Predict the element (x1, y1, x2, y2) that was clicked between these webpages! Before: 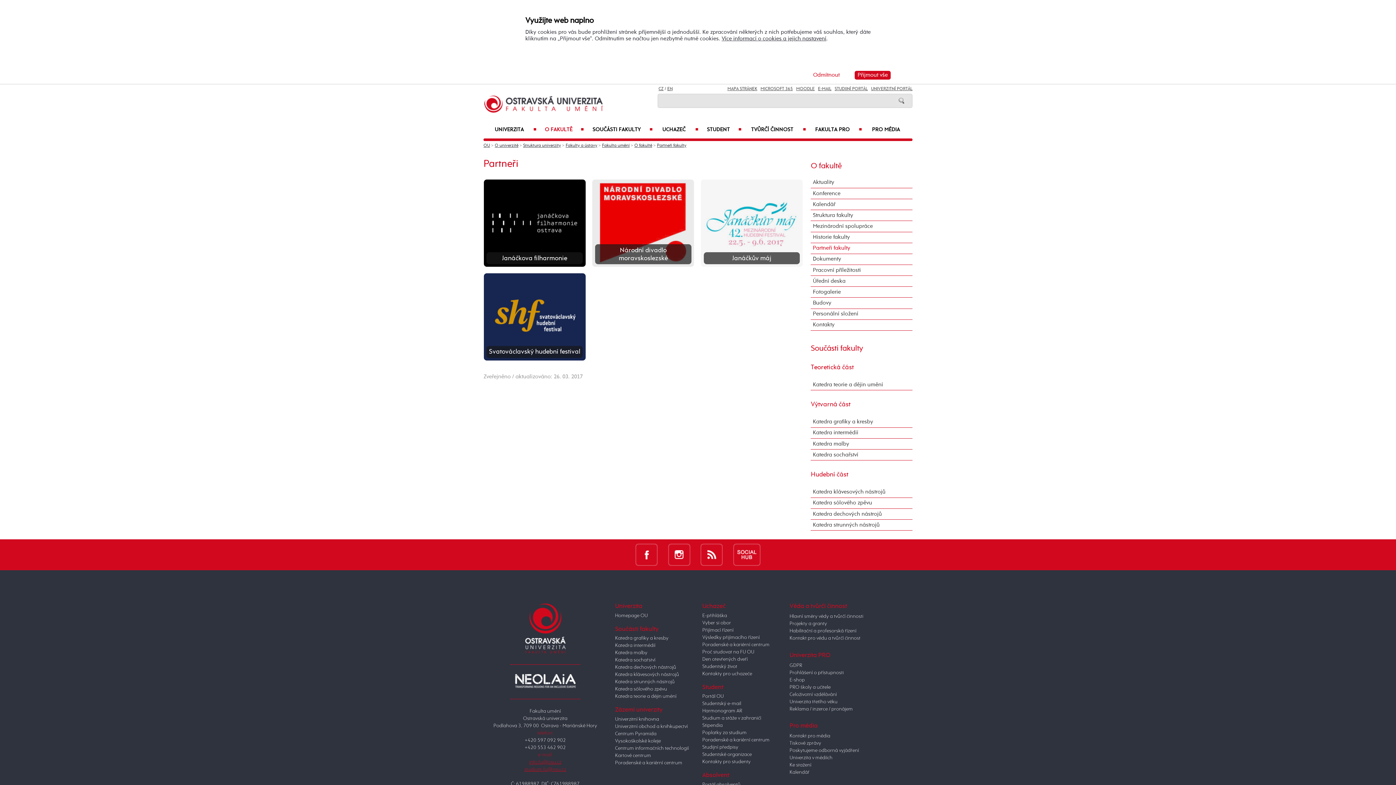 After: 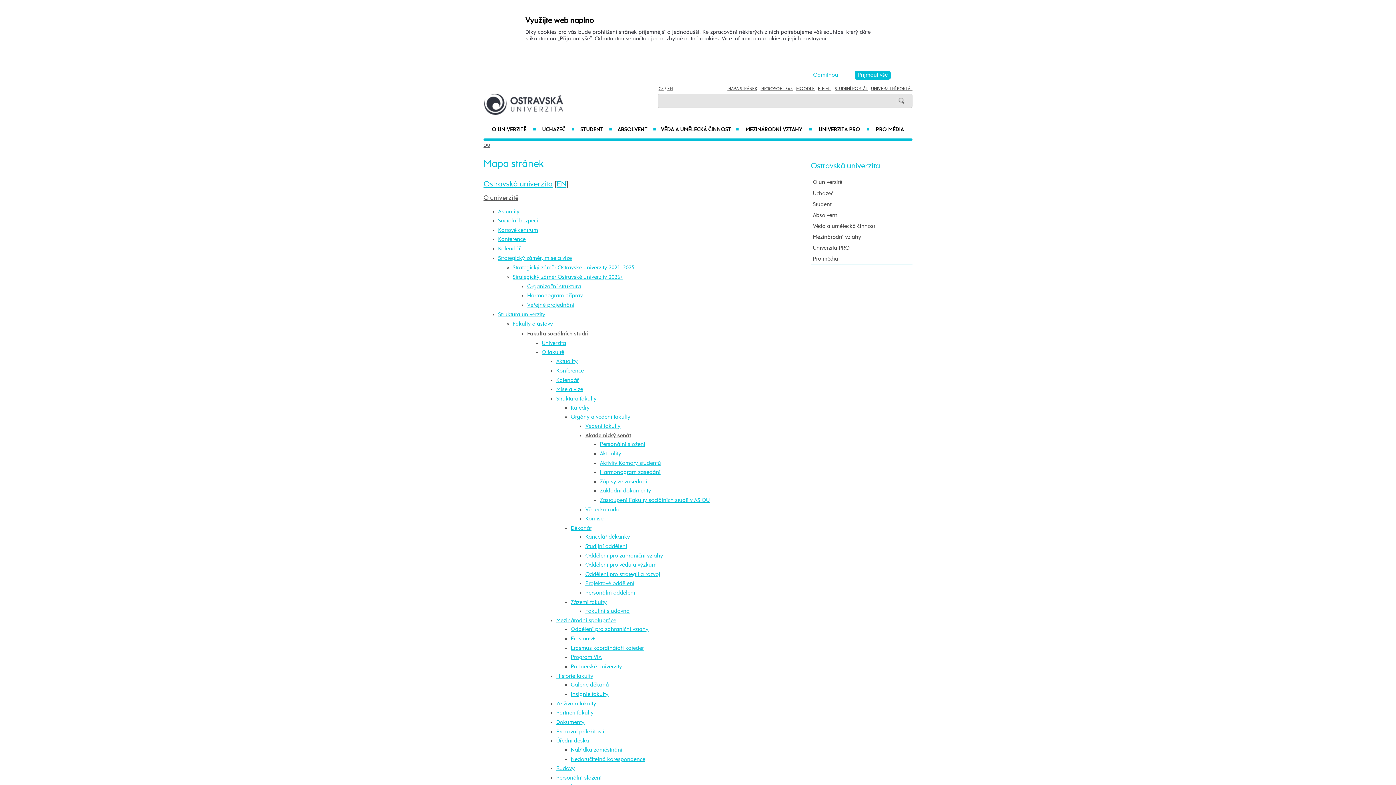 Action: bbox: (727, 86, 757, 91) label: MAPA STRÁNEK